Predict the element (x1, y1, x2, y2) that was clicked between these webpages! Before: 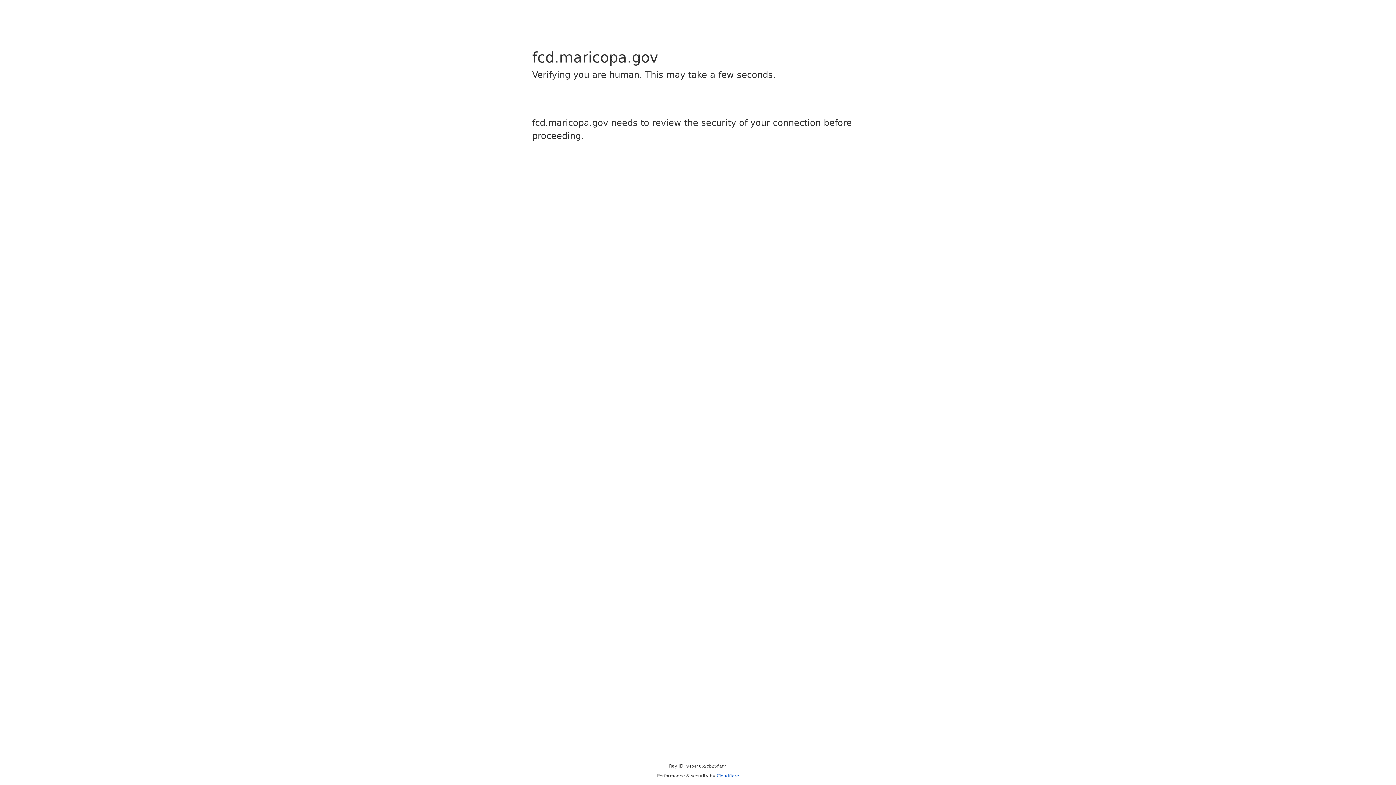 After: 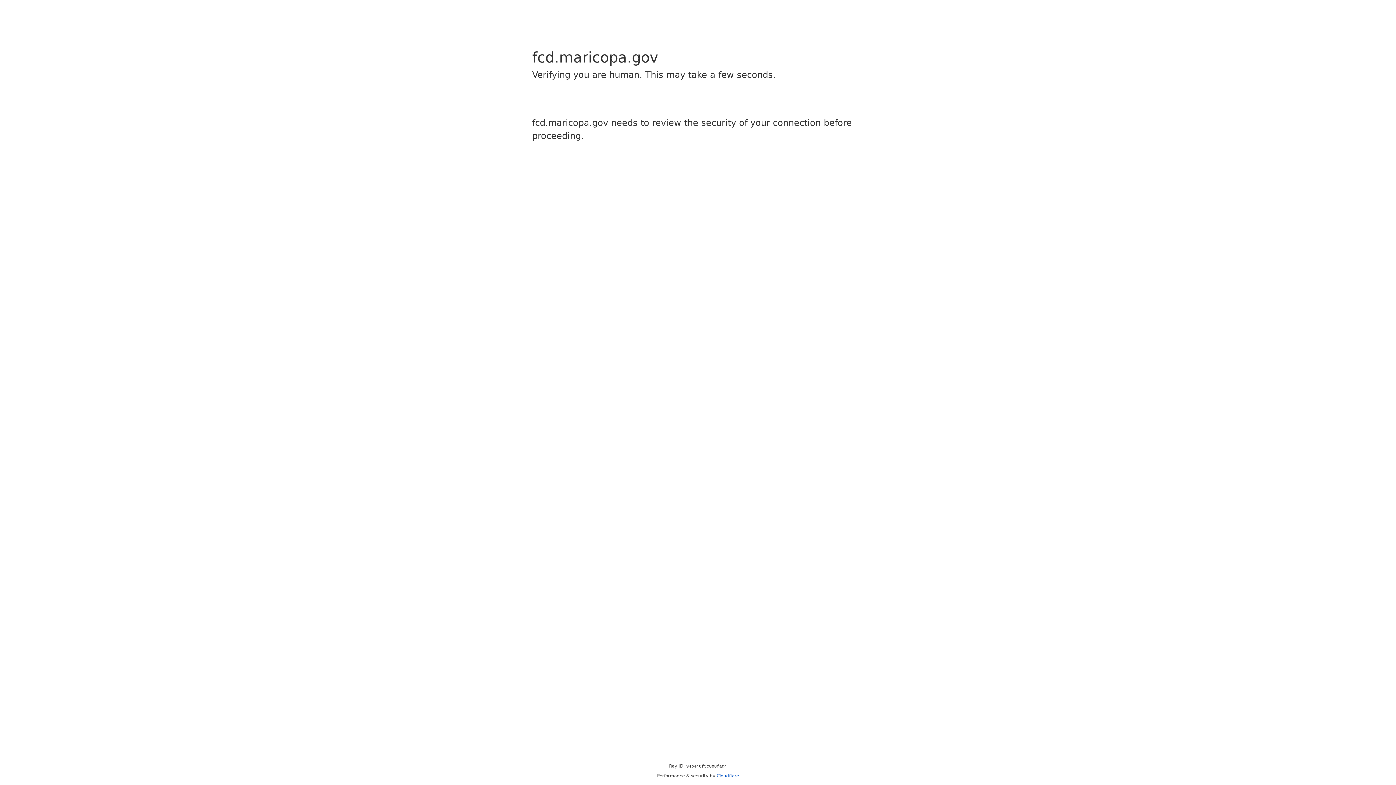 Action: label: Cloudflare bbox: (716, 773, 739, 778)